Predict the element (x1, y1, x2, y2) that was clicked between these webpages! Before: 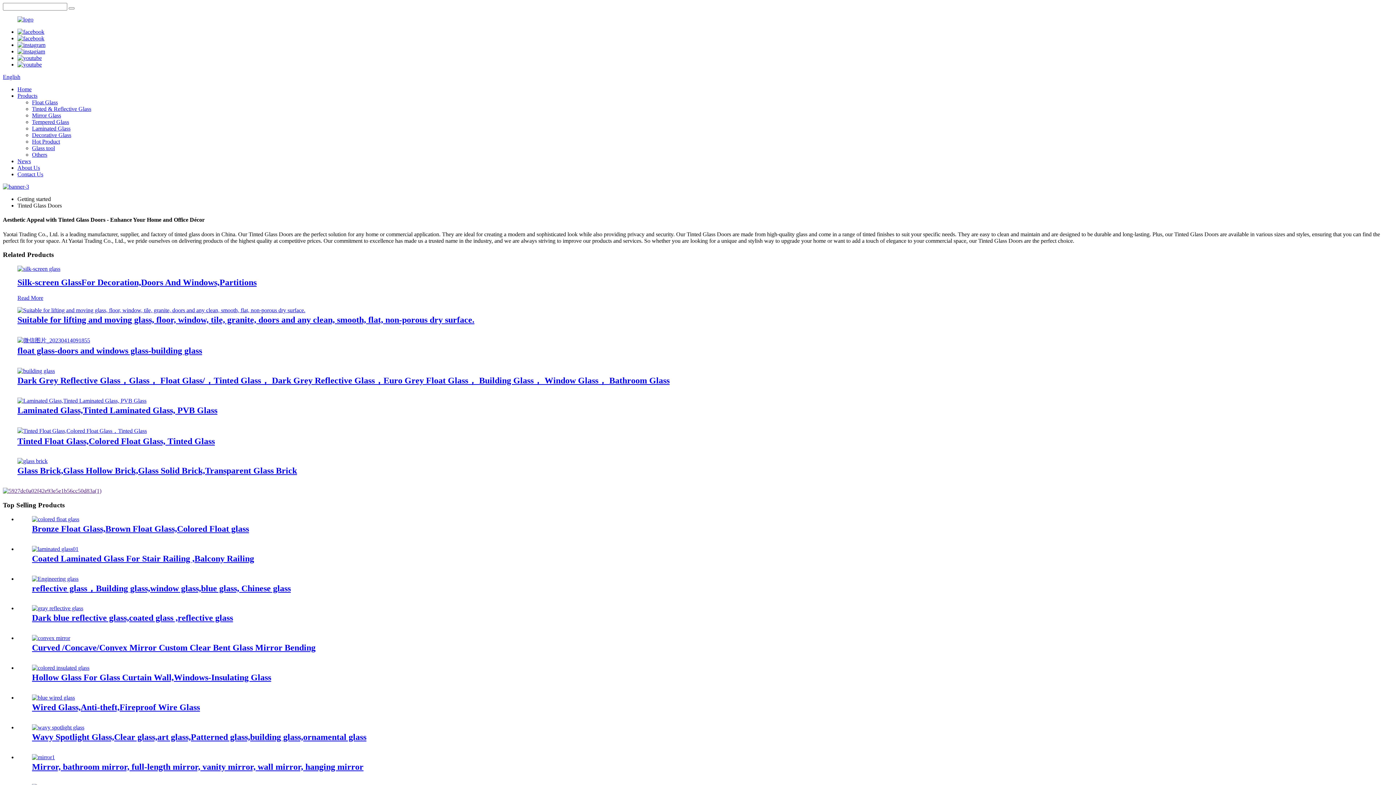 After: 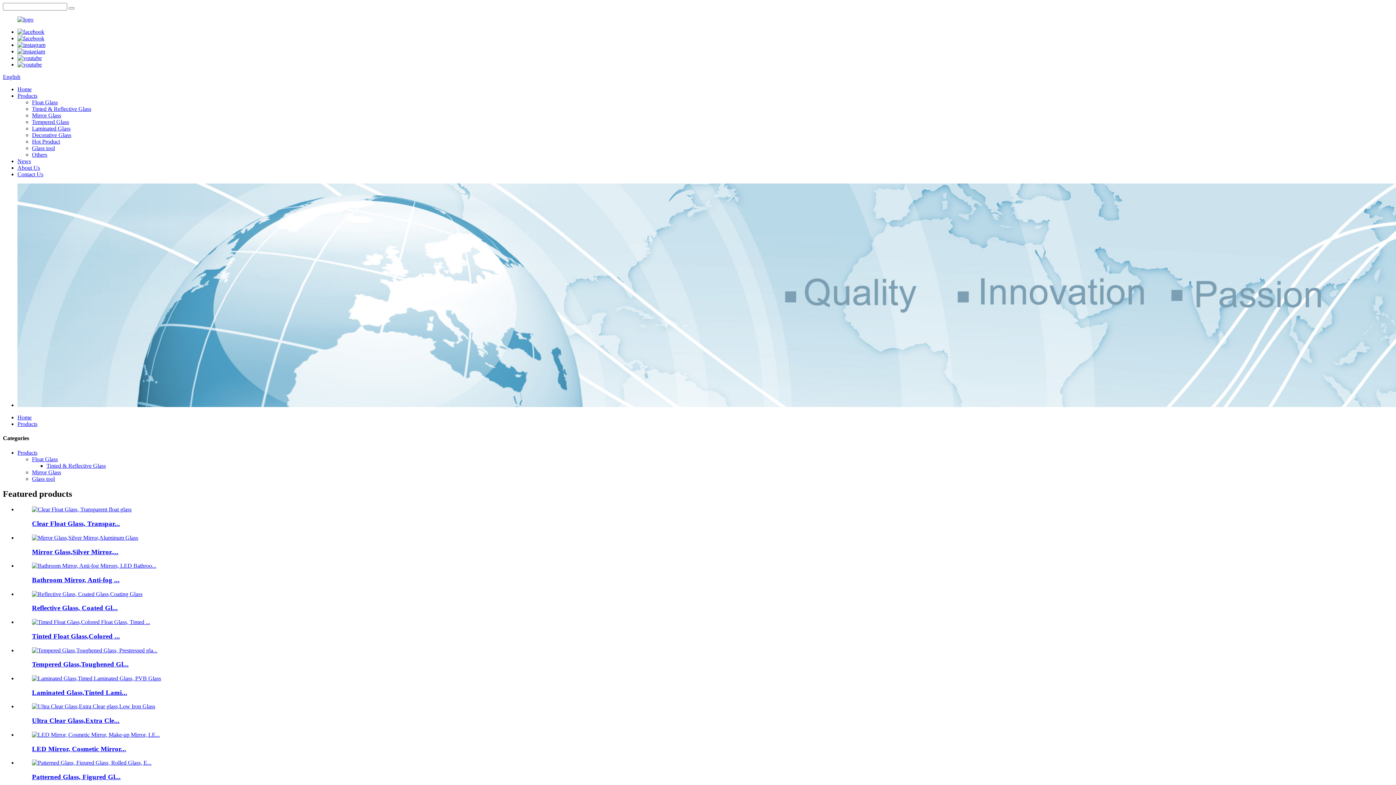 Action: label: Products bbox: (17, 92, 37, 98)